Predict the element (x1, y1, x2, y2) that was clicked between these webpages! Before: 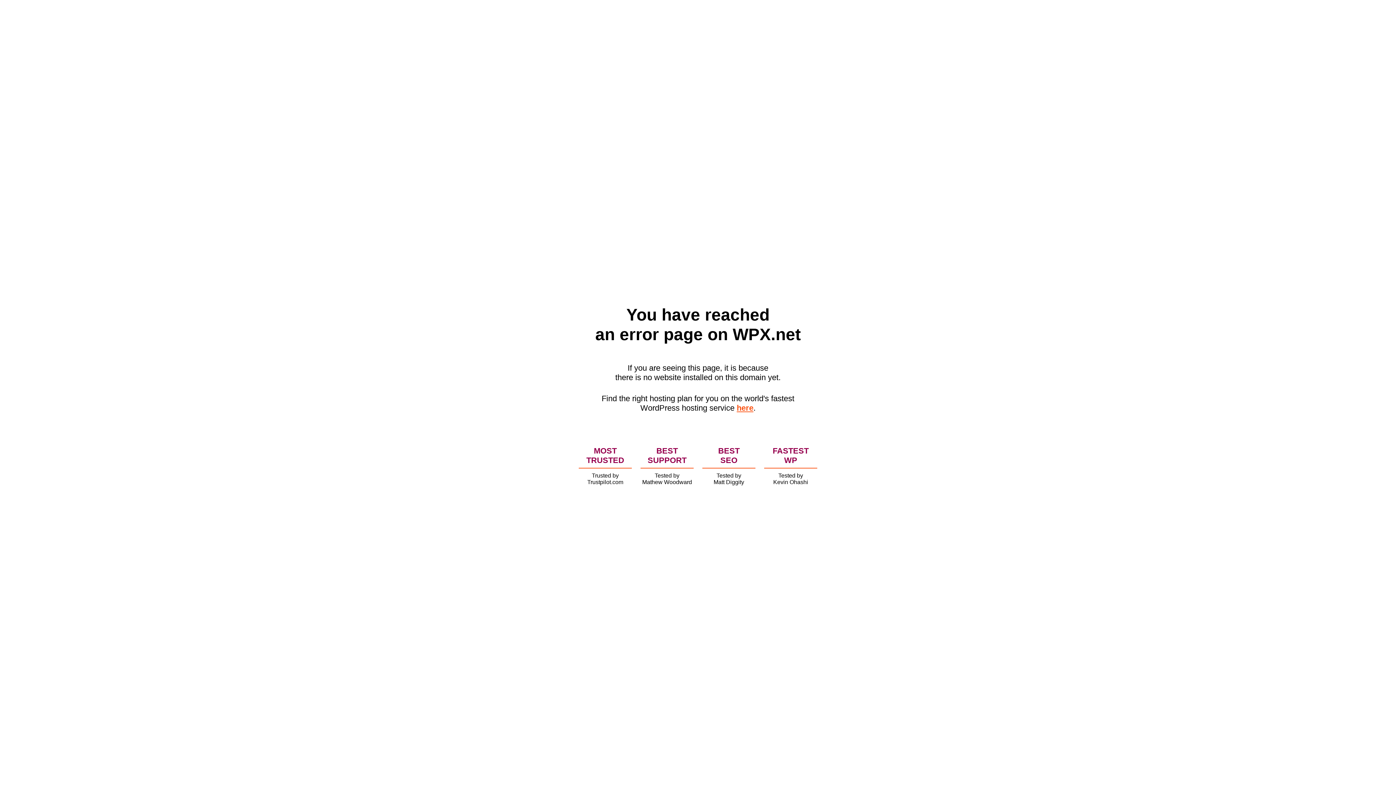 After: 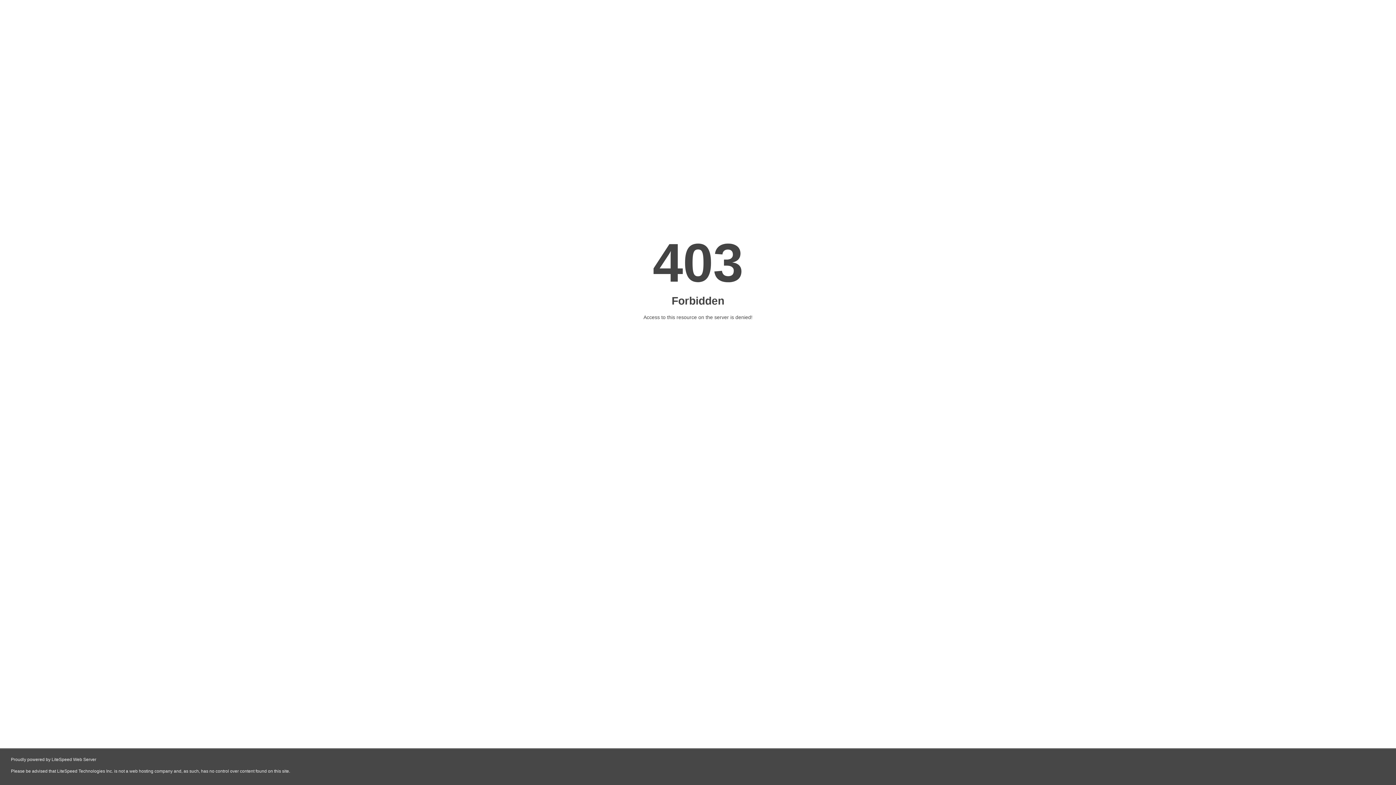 Action: label: here bbox: (736, 403, 753, 412)